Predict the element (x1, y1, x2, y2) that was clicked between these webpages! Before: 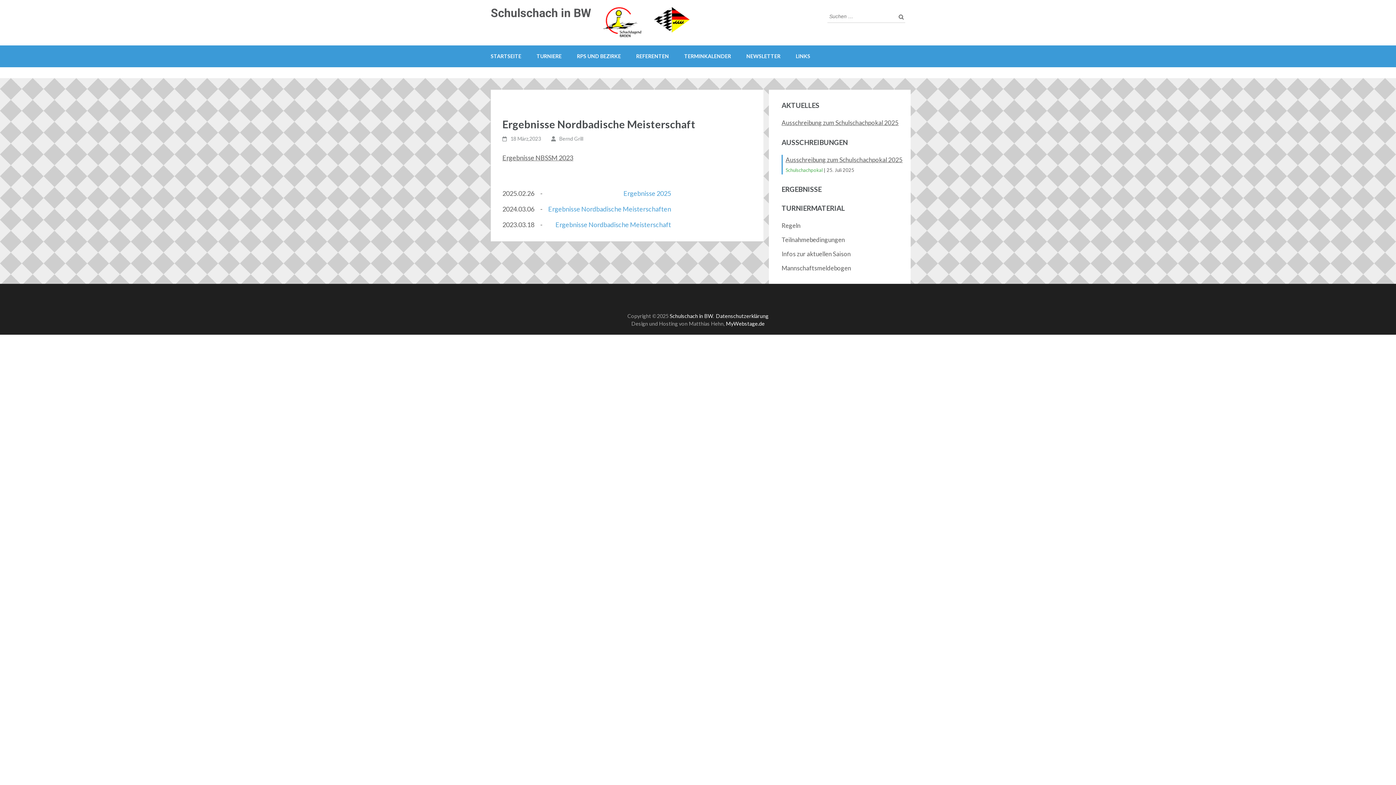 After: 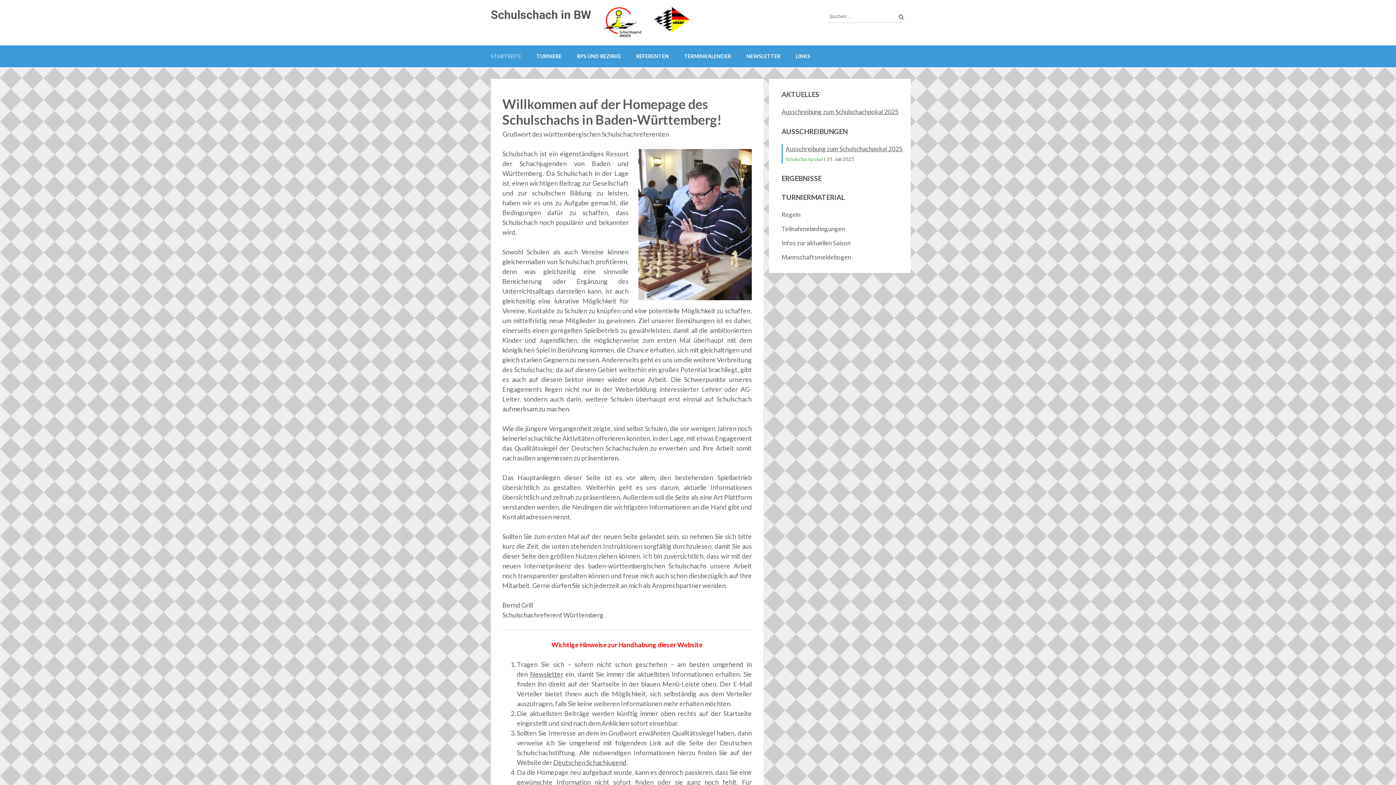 Action: label: Schulschach in BW bbox: (669, 313, 713, 319)